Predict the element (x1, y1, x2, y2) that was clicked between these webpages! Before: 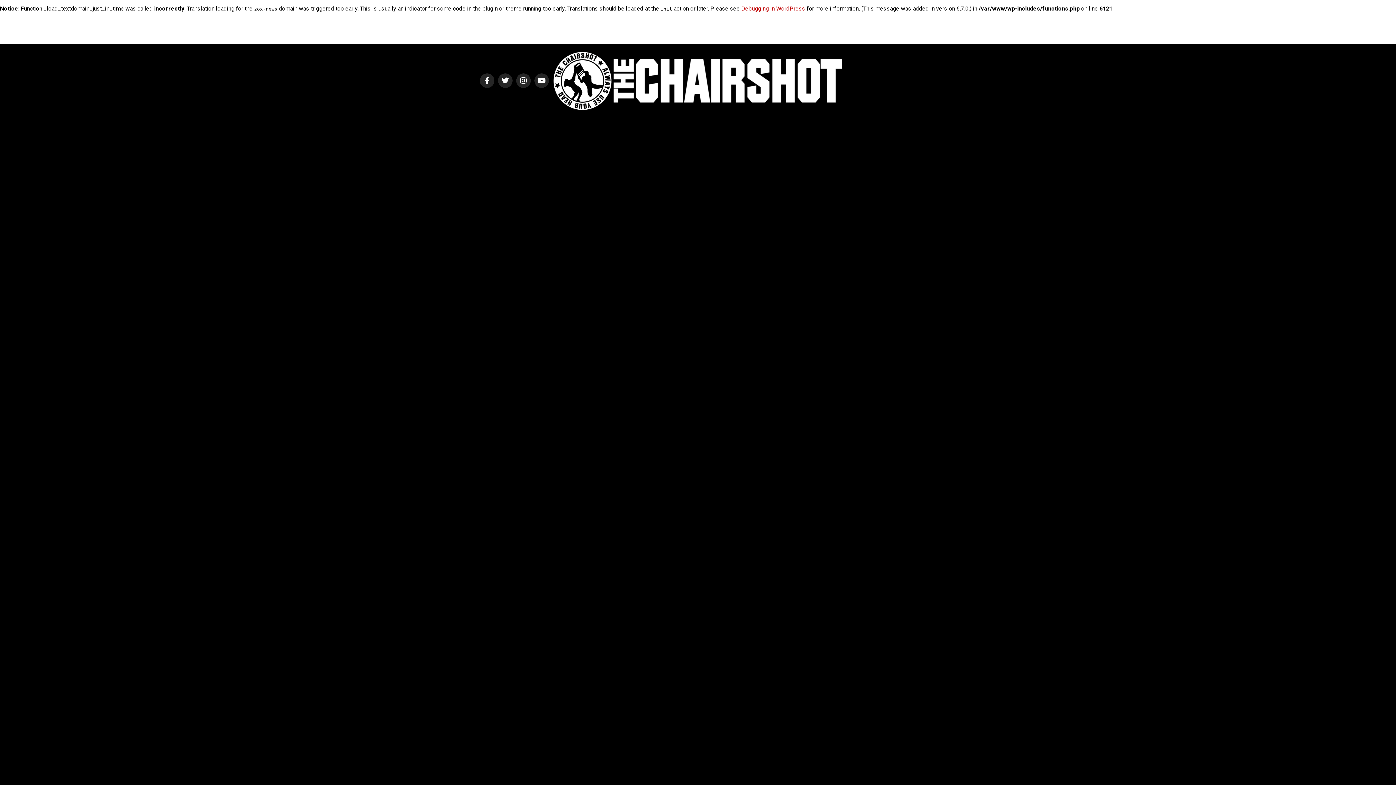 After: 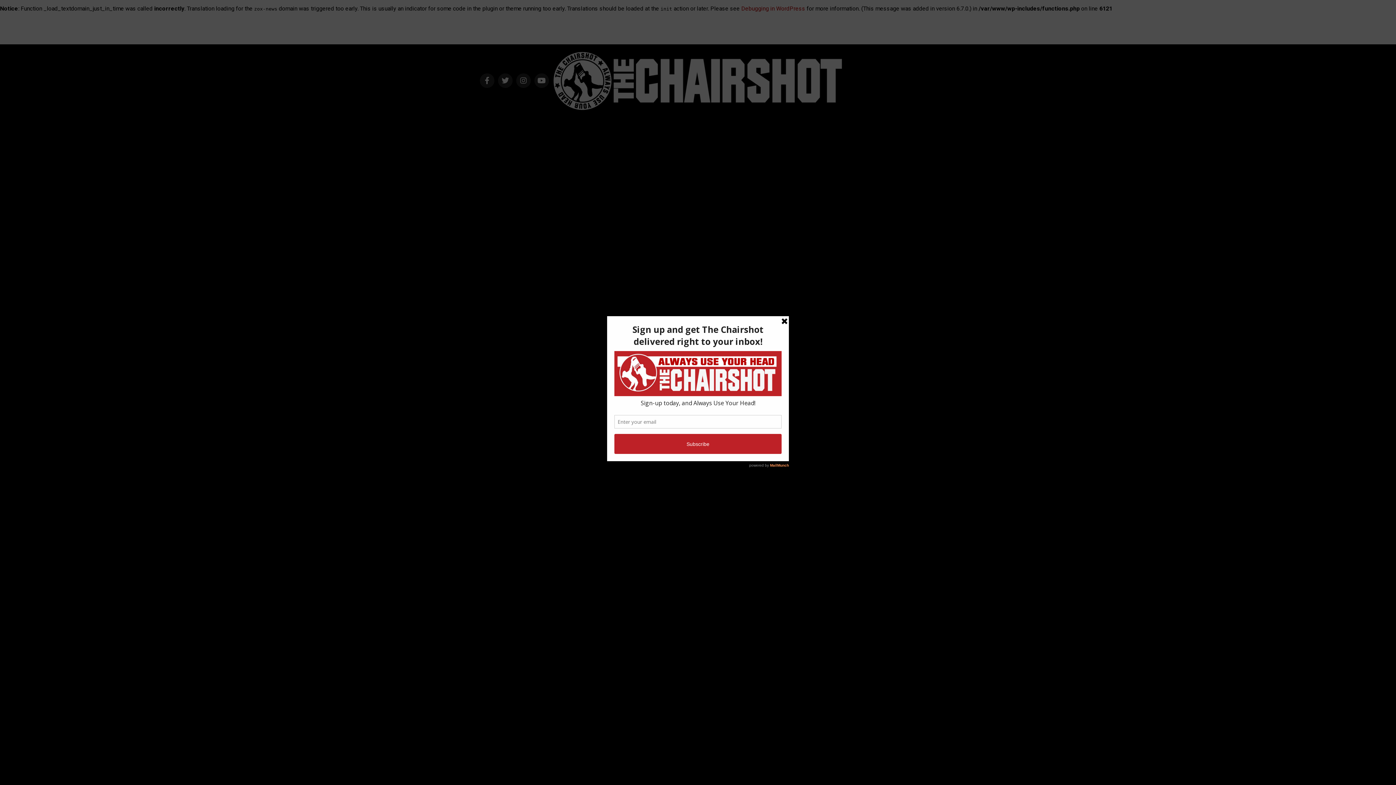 Action: bbox: (552, 106, 843, 113)